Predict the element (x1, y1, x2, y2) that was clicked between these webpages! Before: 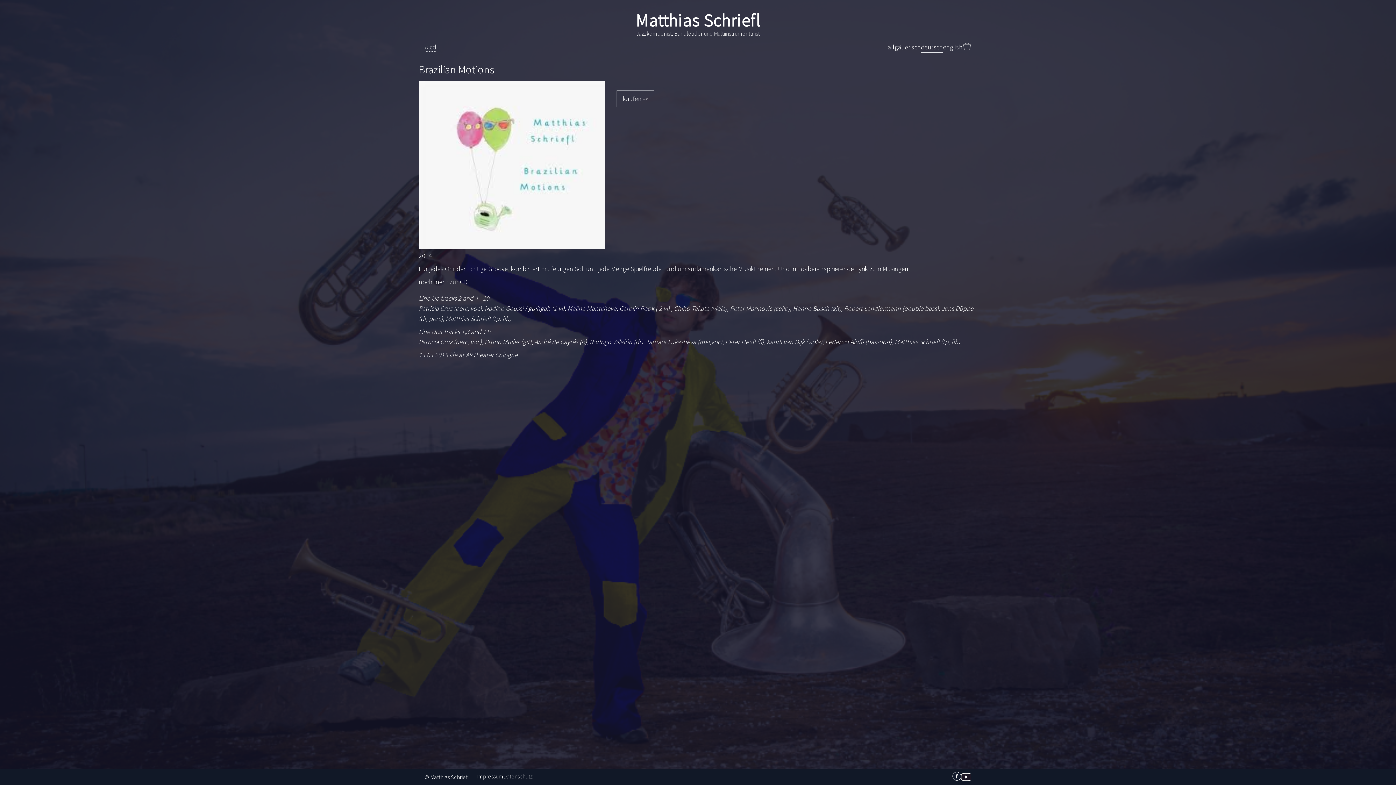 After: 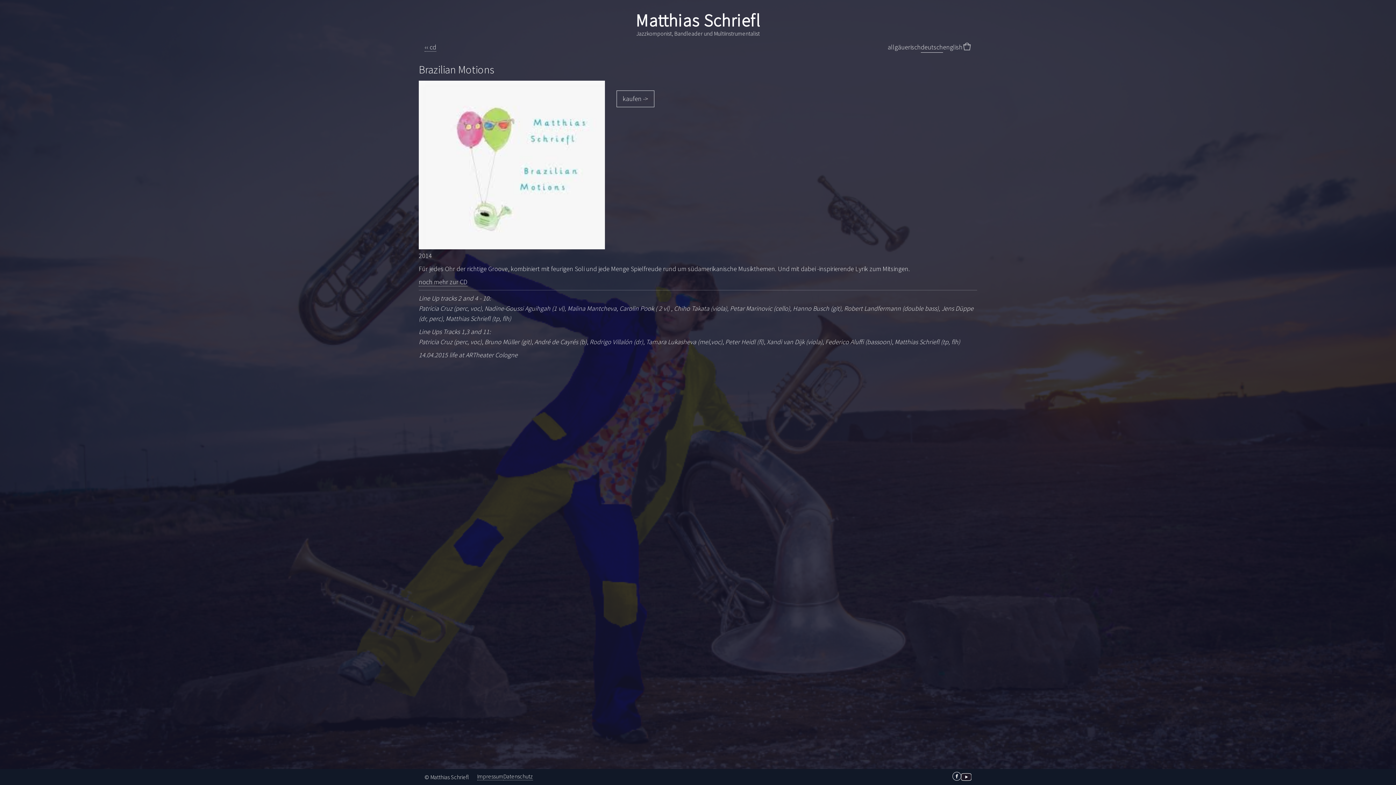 Action: bbox: (921, 42, 943, 51) label: deutsch